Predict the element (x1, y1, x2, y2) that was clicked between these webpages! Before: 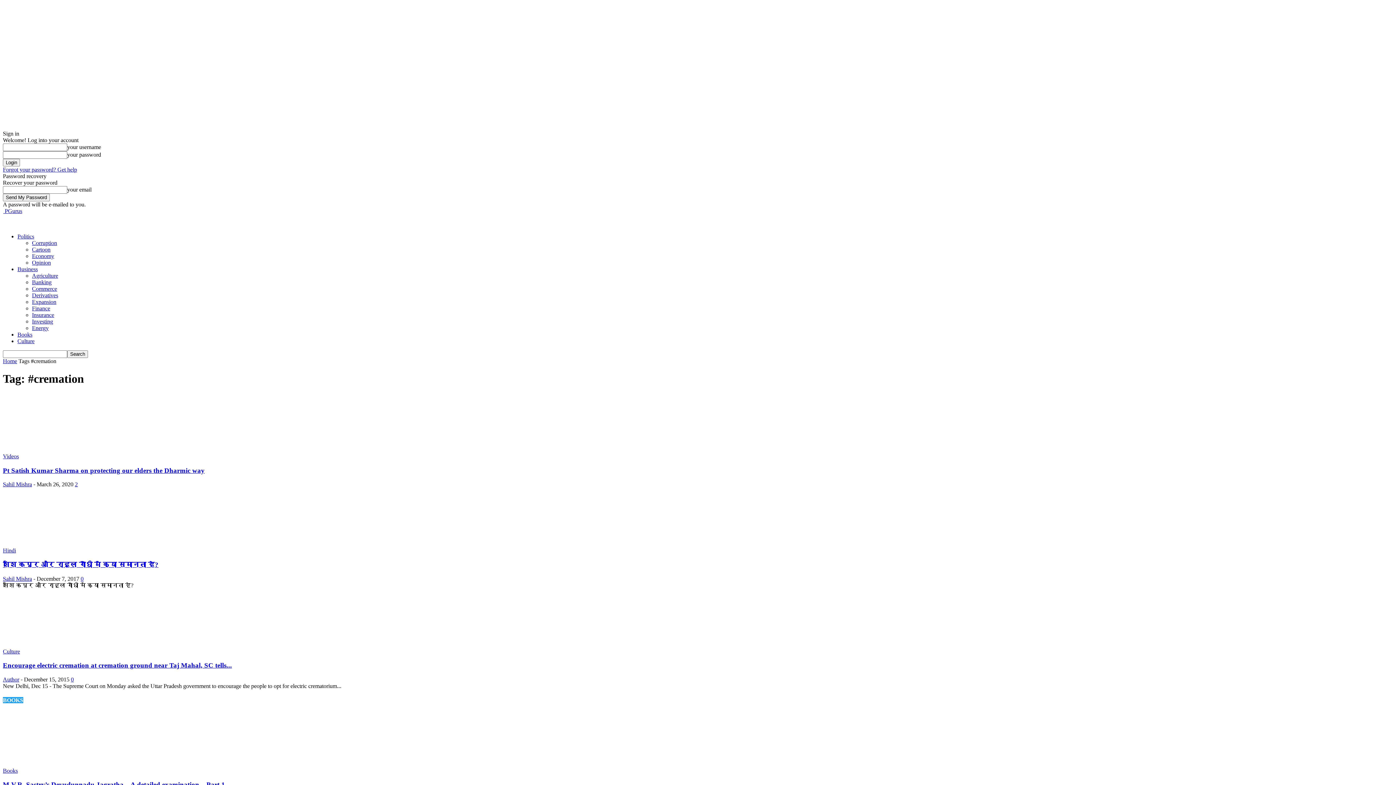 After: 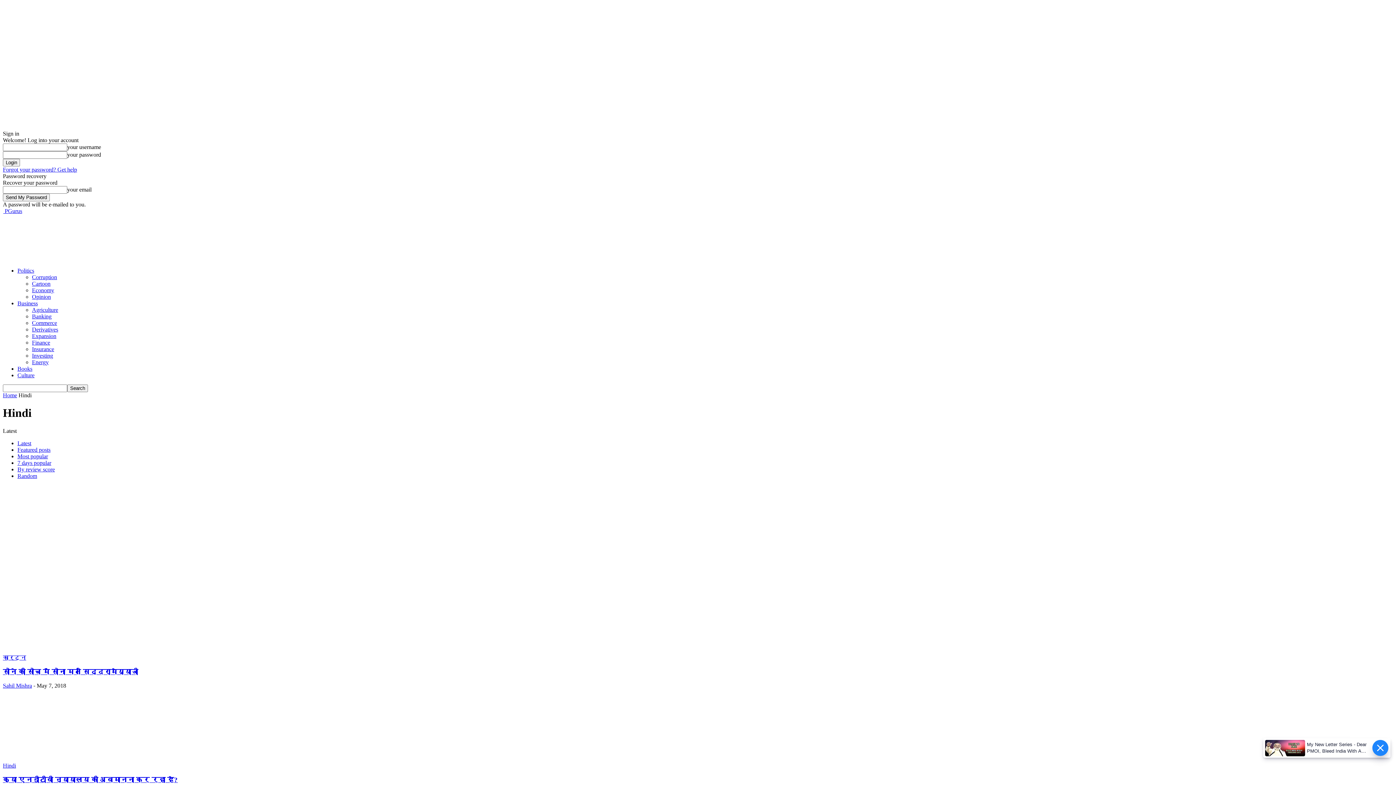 Action: bbox: (2, 547, 16, 553) label: Hindi